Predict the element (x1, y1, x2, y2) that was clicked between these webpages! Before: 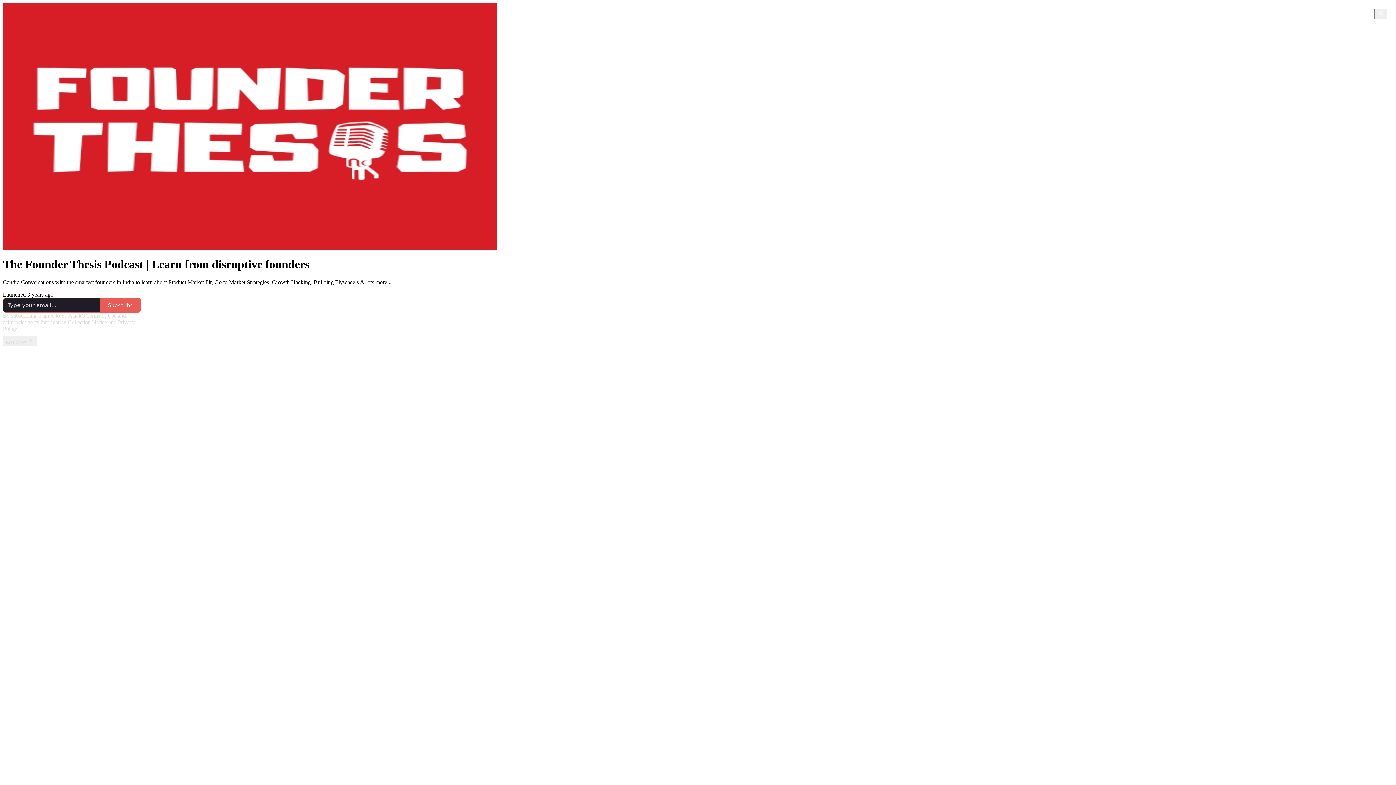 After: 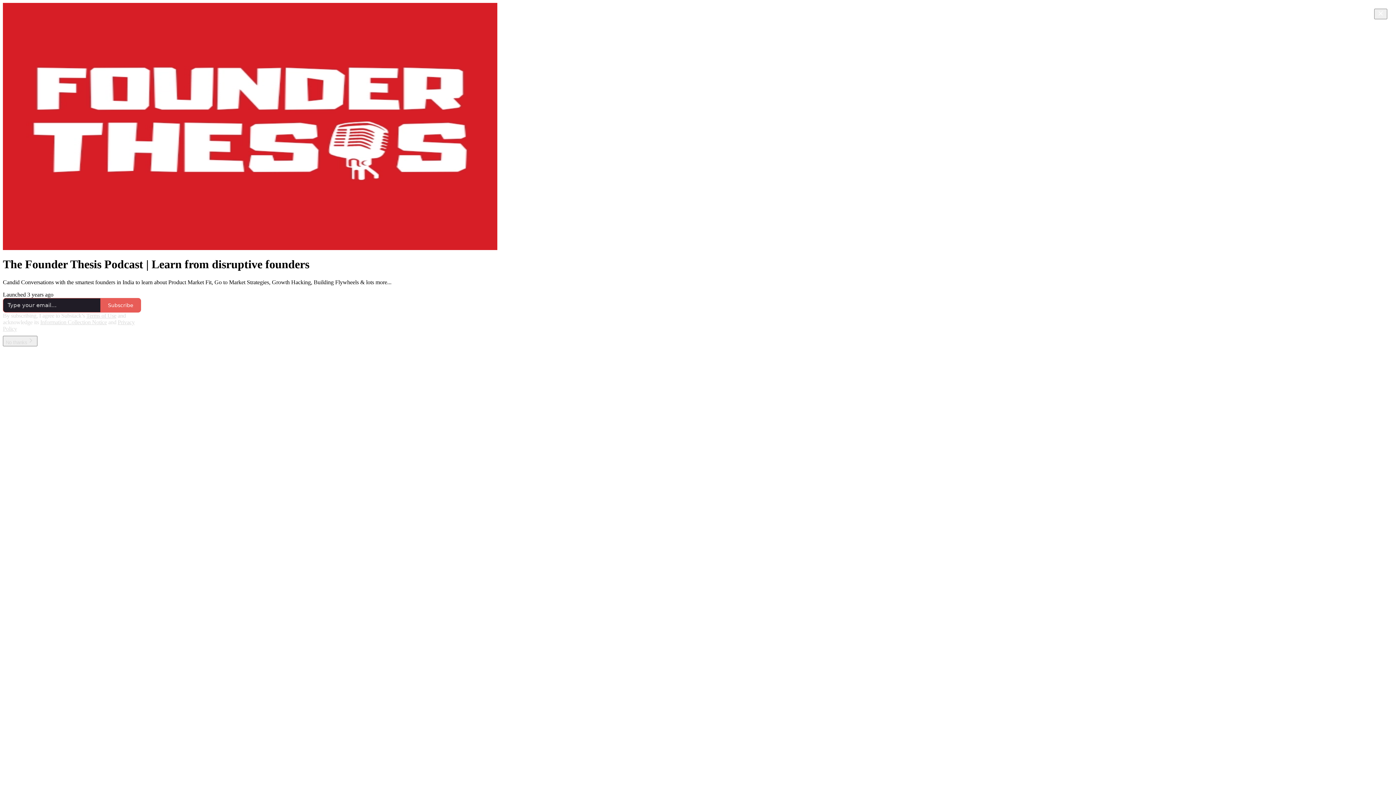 Action: label: Terms of Use bbox: (86, 312, 116, 318)